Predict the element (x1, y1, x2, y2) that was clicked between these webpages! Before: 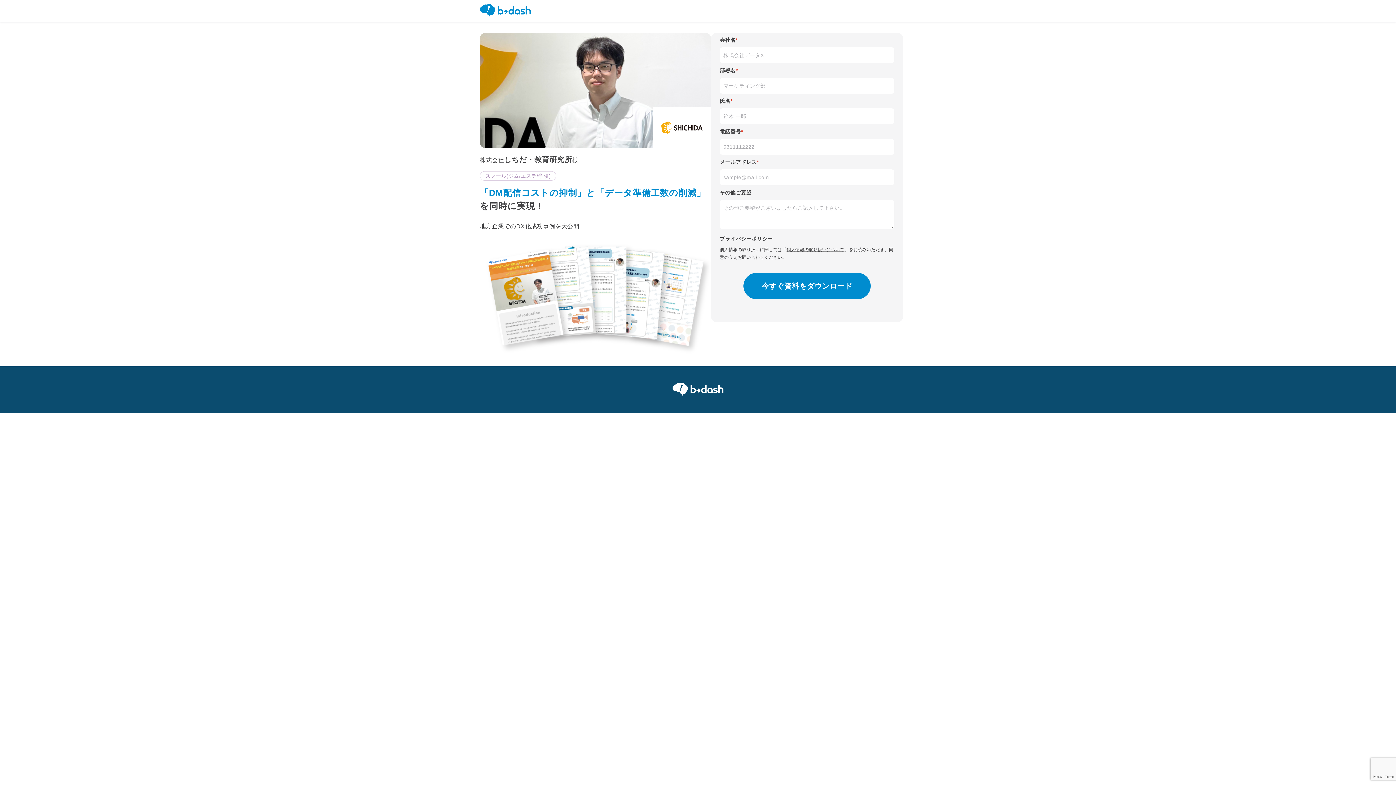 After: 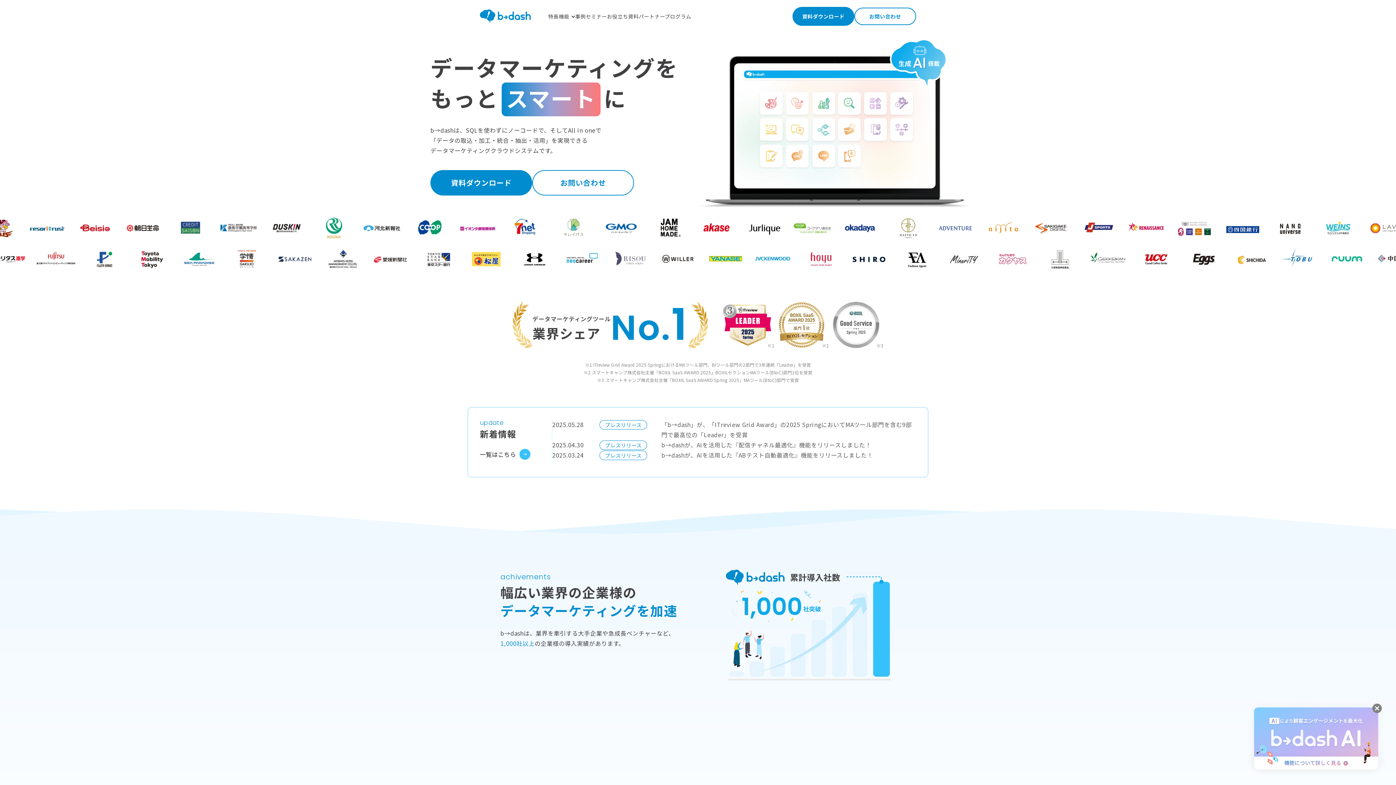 Action: bbox: (480, 9, 530, 15)